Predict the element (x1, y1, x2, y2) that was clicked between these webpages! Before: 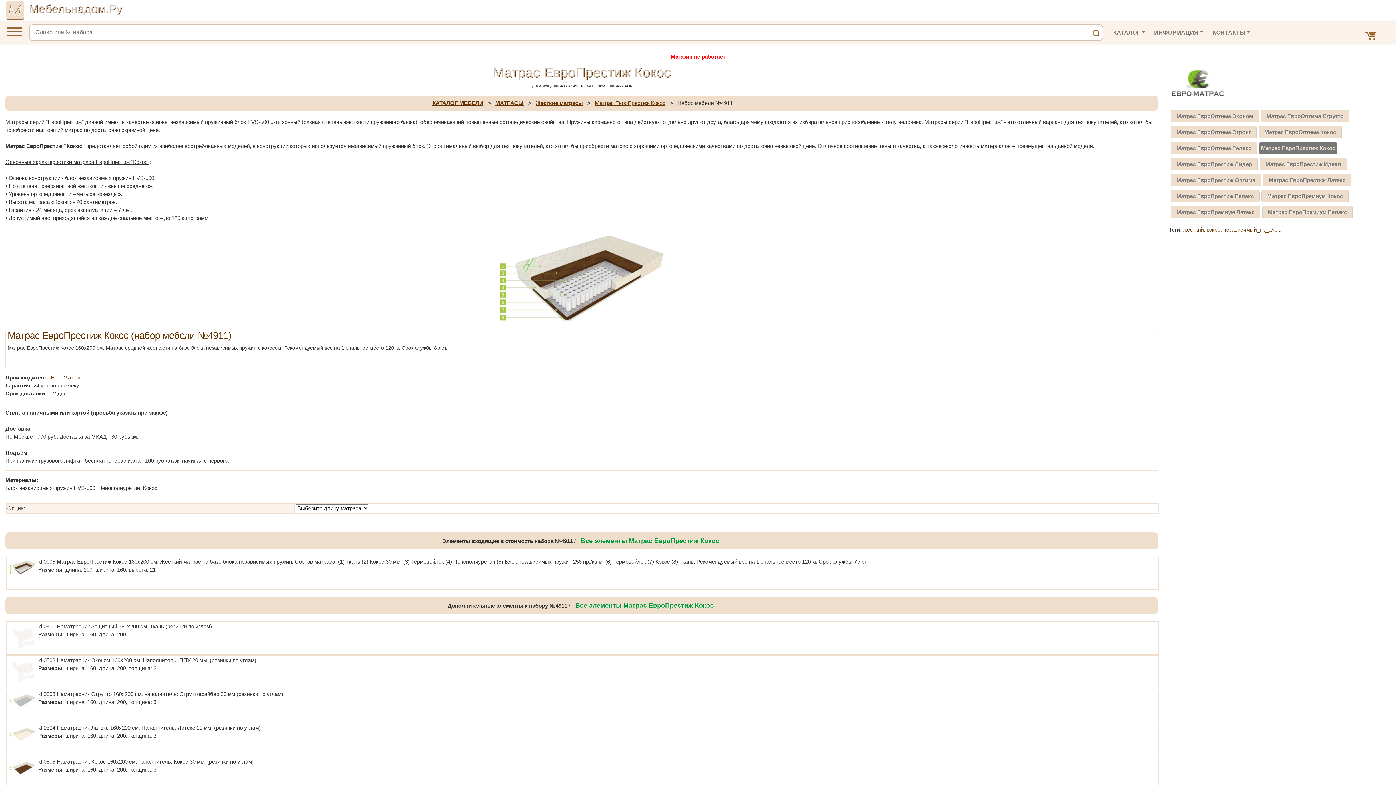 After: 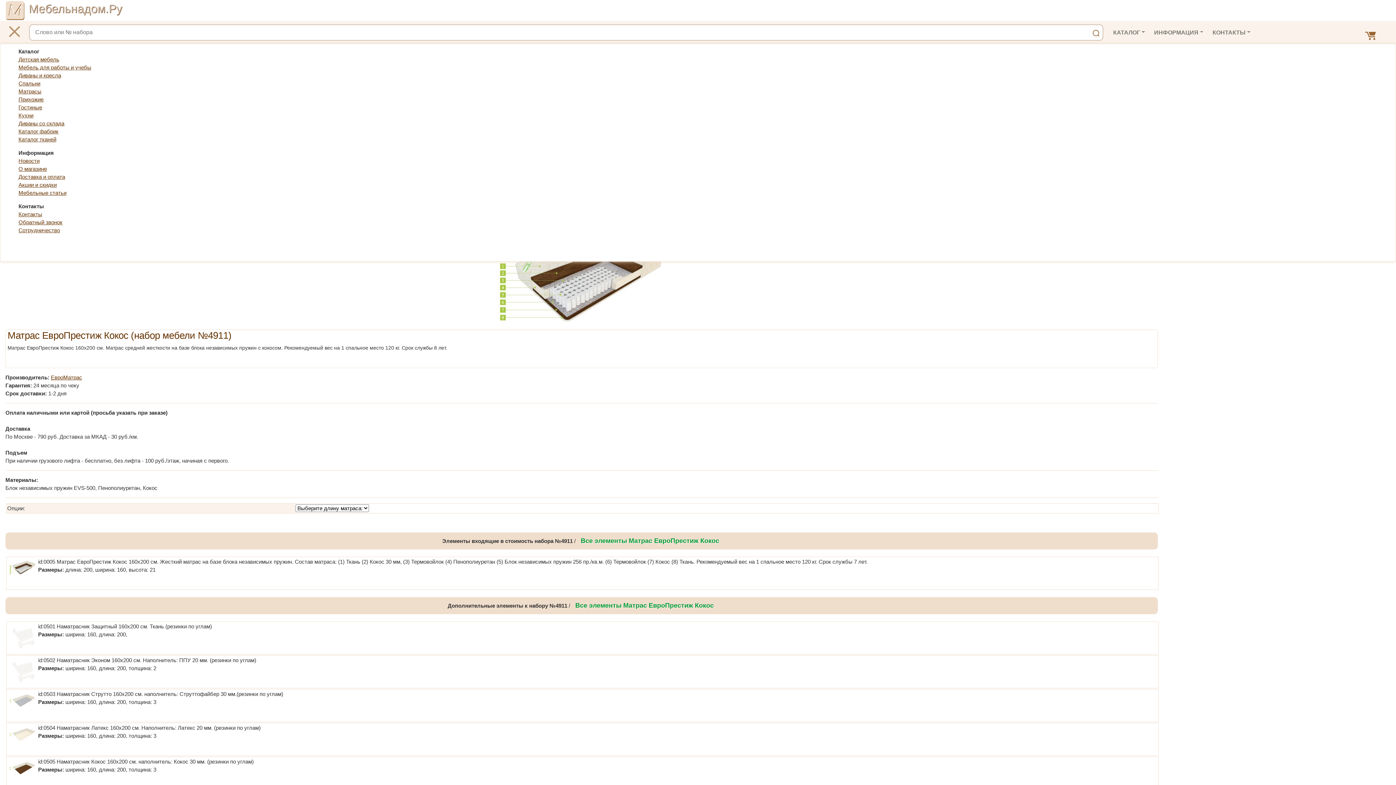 Action: bbox: (5, 21, 23, 43) label: Меню